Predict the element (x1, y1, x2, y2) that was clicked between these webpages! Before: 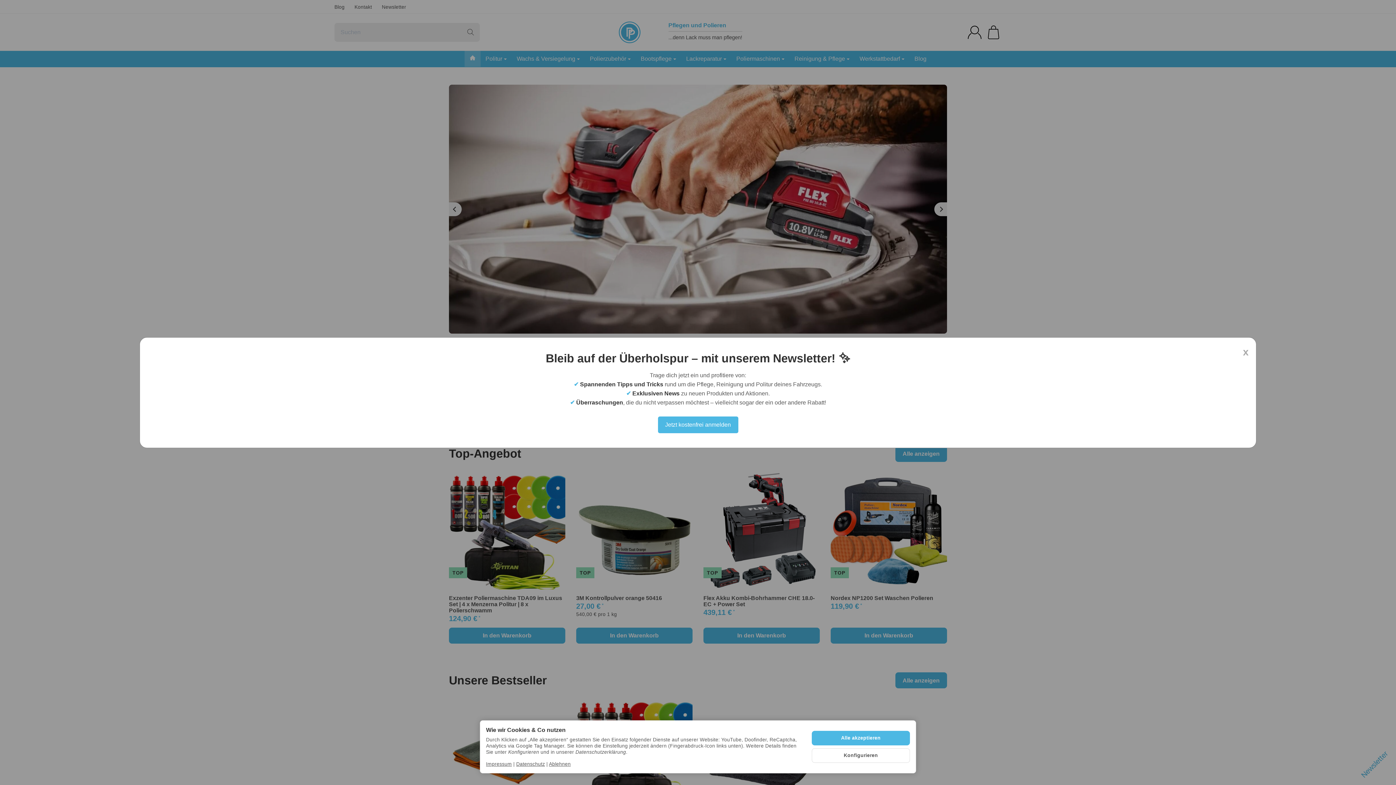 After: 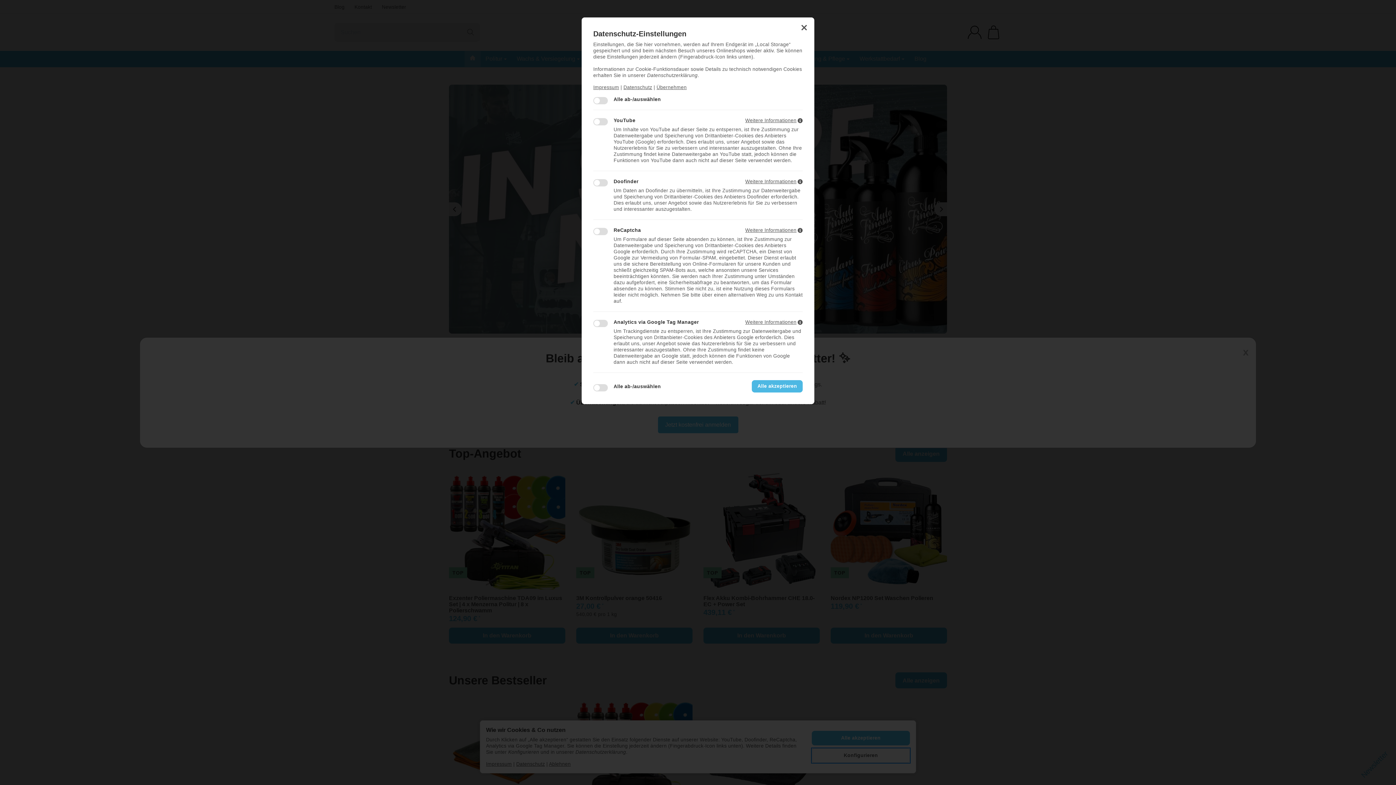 Action: bbox: (812, 748, 910, 763) label: Konfigurieren